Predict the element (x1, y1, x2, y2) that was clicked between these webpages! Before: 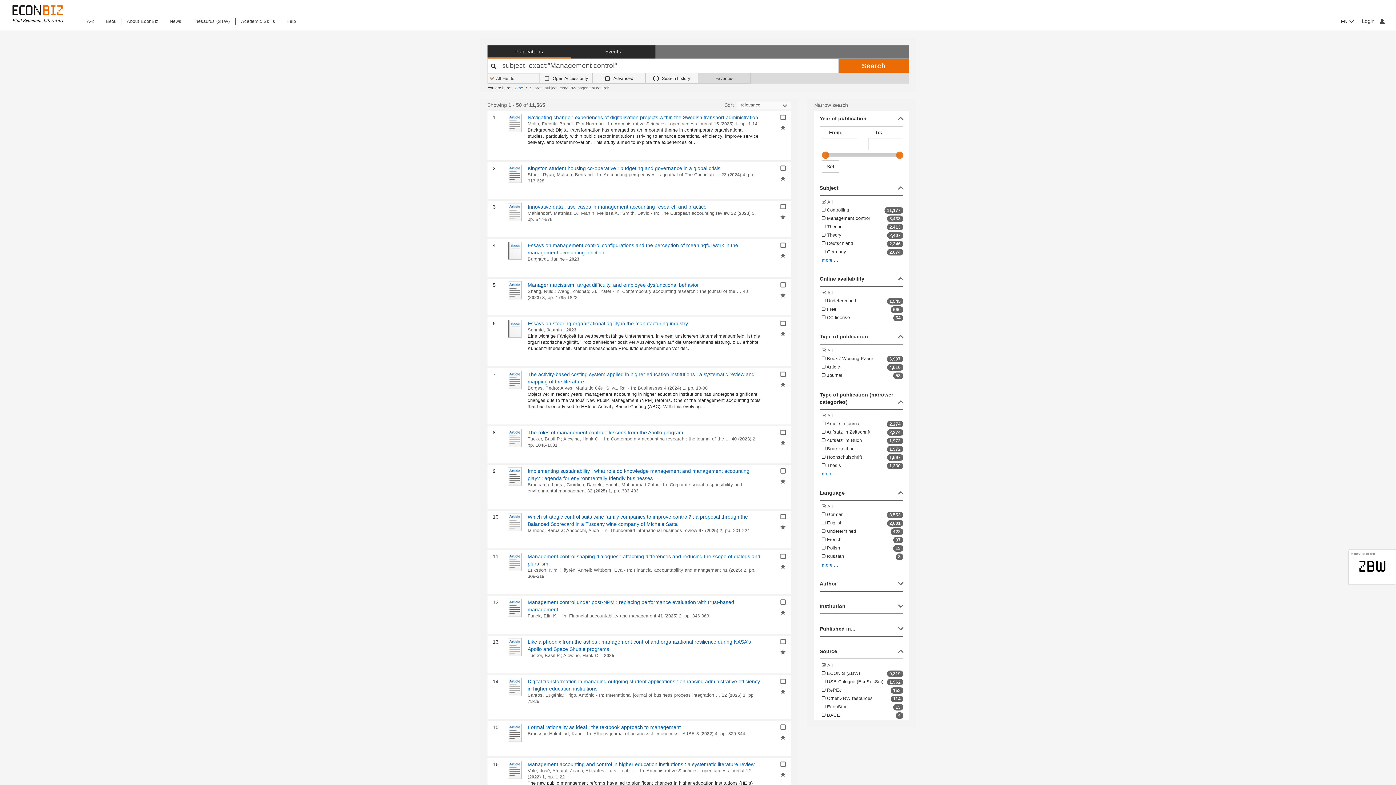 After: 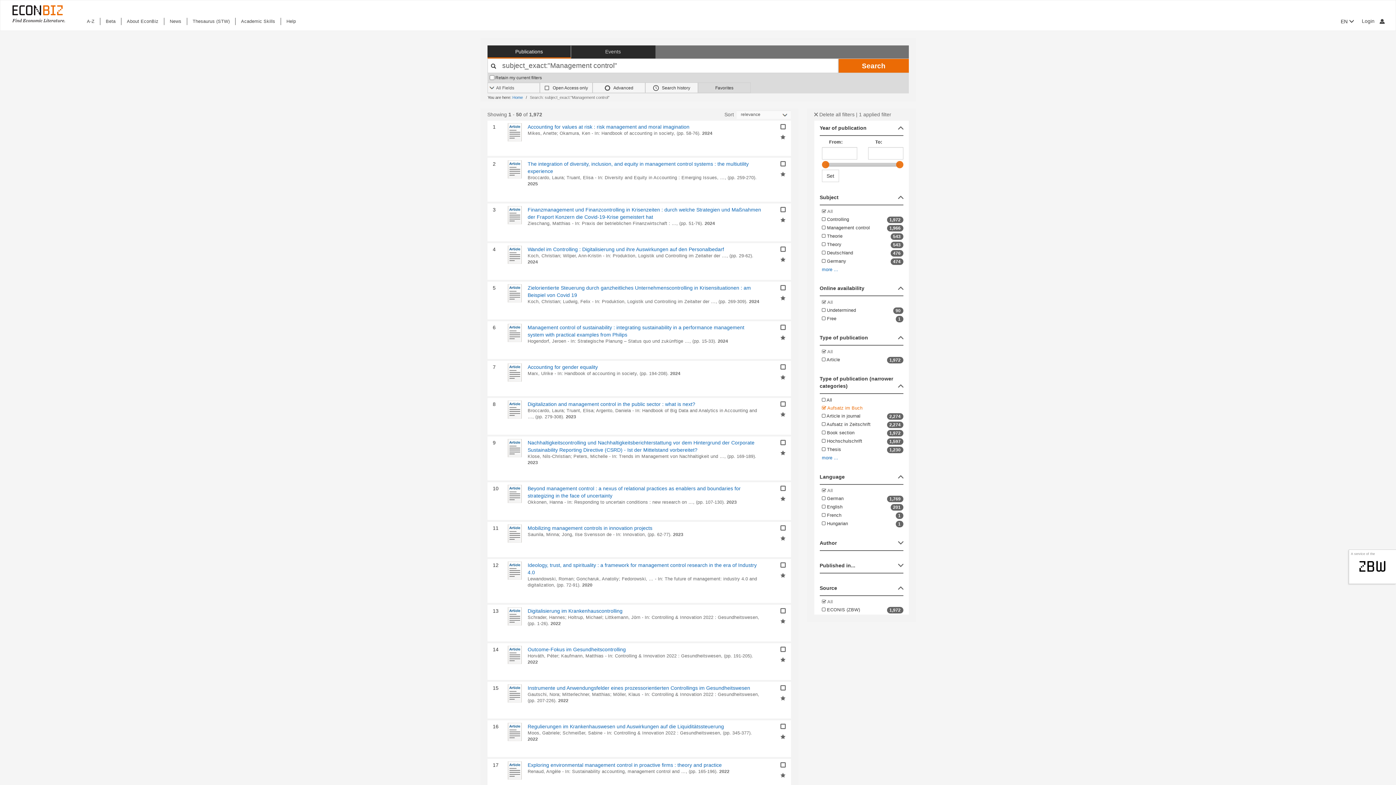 Action: label:  Aufsatz im Buch
1,972 bbox: (819, 436, 903, 445)